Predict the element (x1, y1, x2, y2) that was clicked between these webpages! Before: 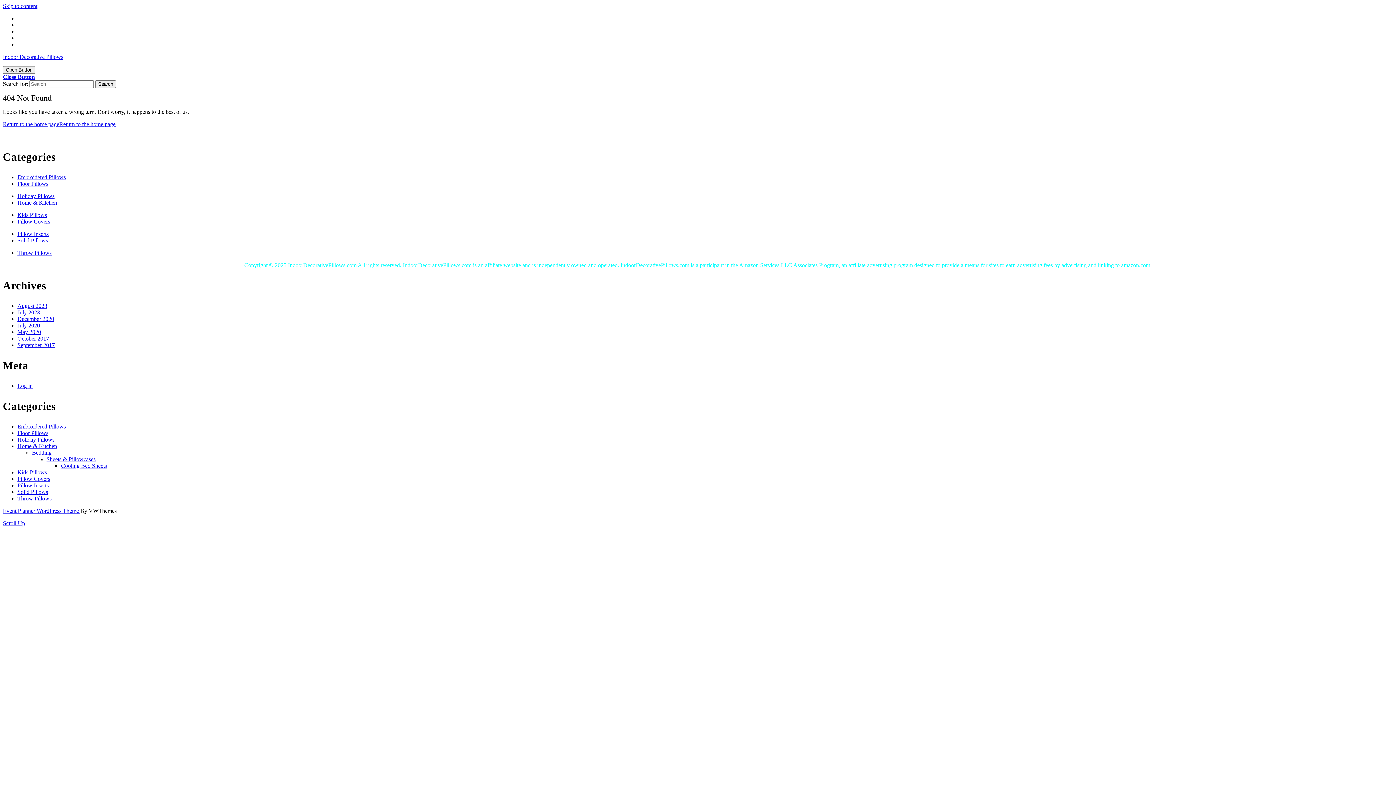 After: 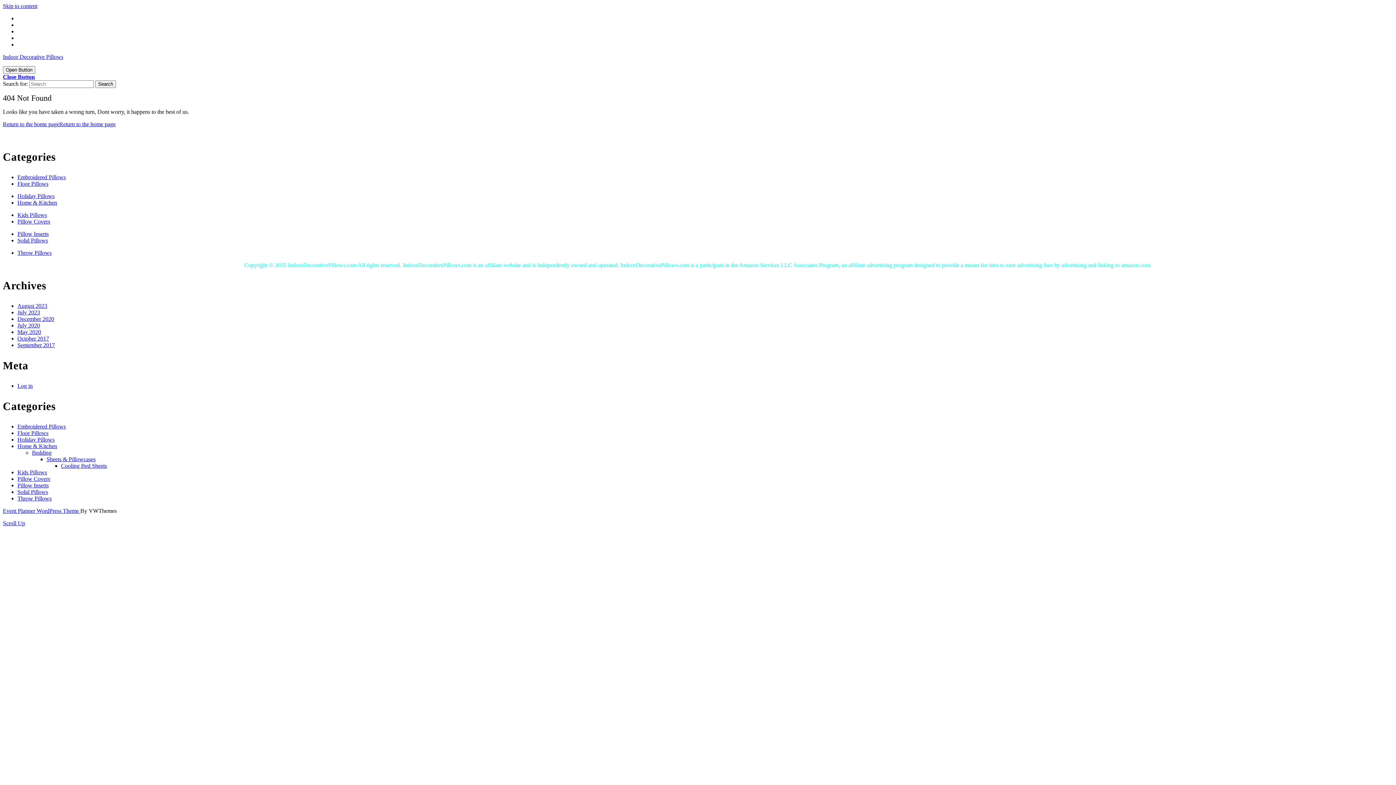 Action: label: Close Button bbox: (2, 73, 34, 80)